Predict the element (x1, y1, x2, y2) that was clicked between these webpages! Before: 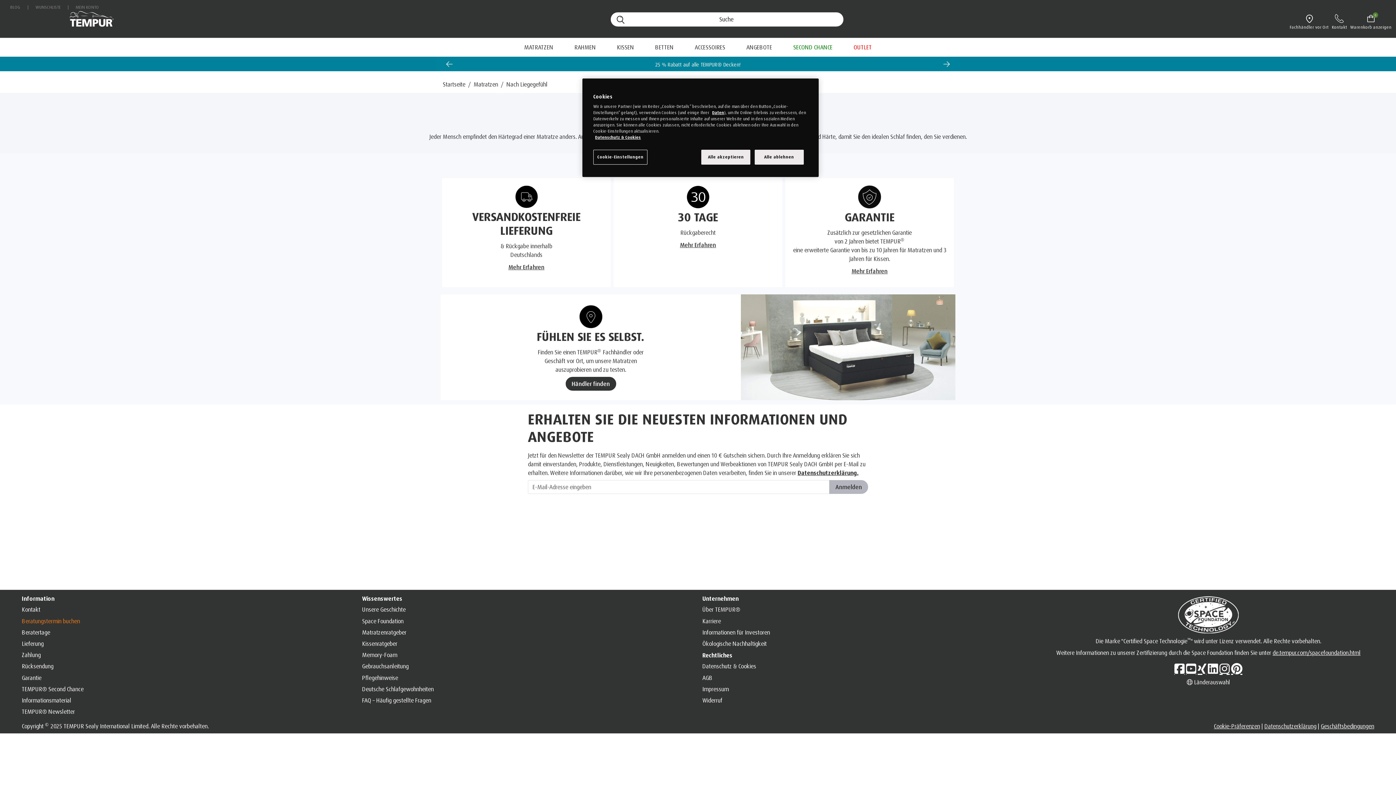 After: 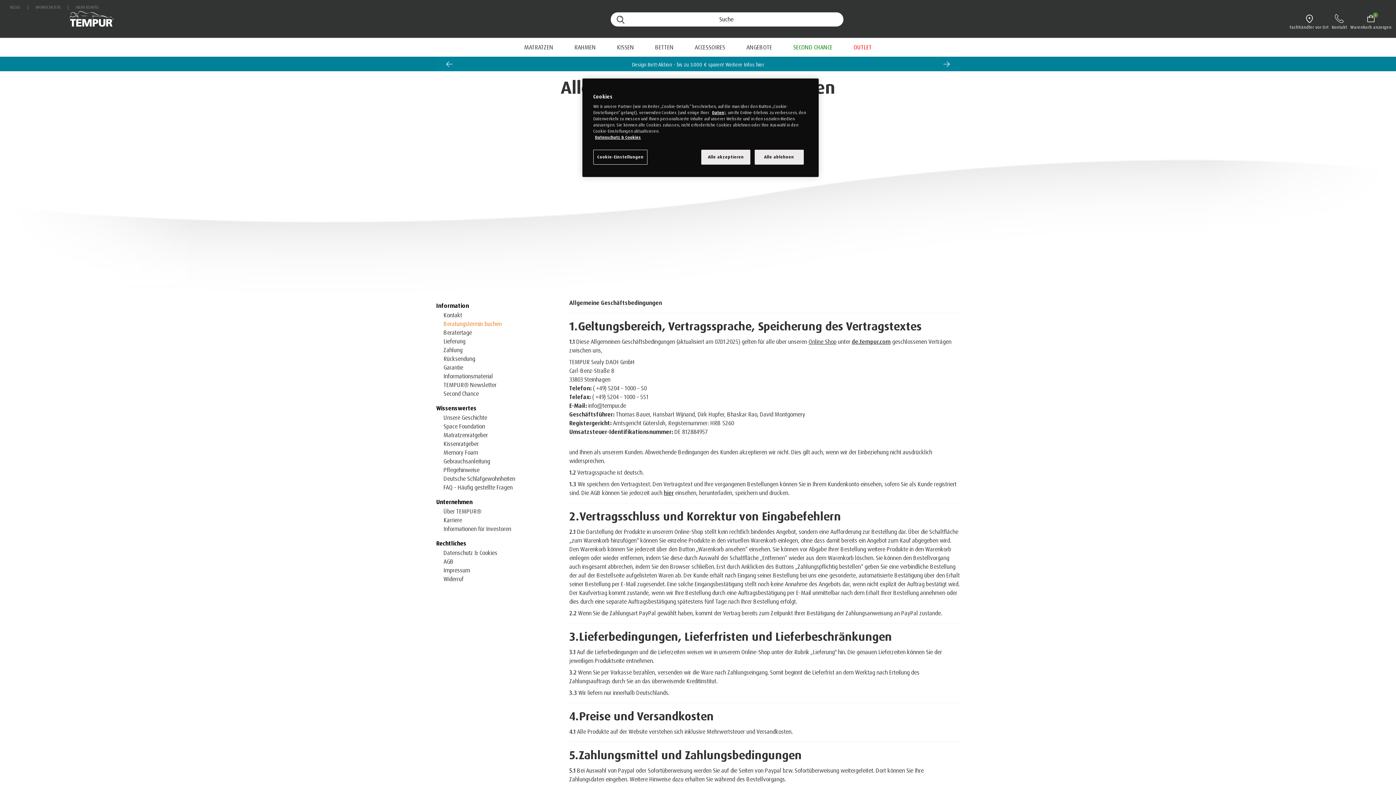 Action: label: AGB bbox: (702, 674, 712, 681)